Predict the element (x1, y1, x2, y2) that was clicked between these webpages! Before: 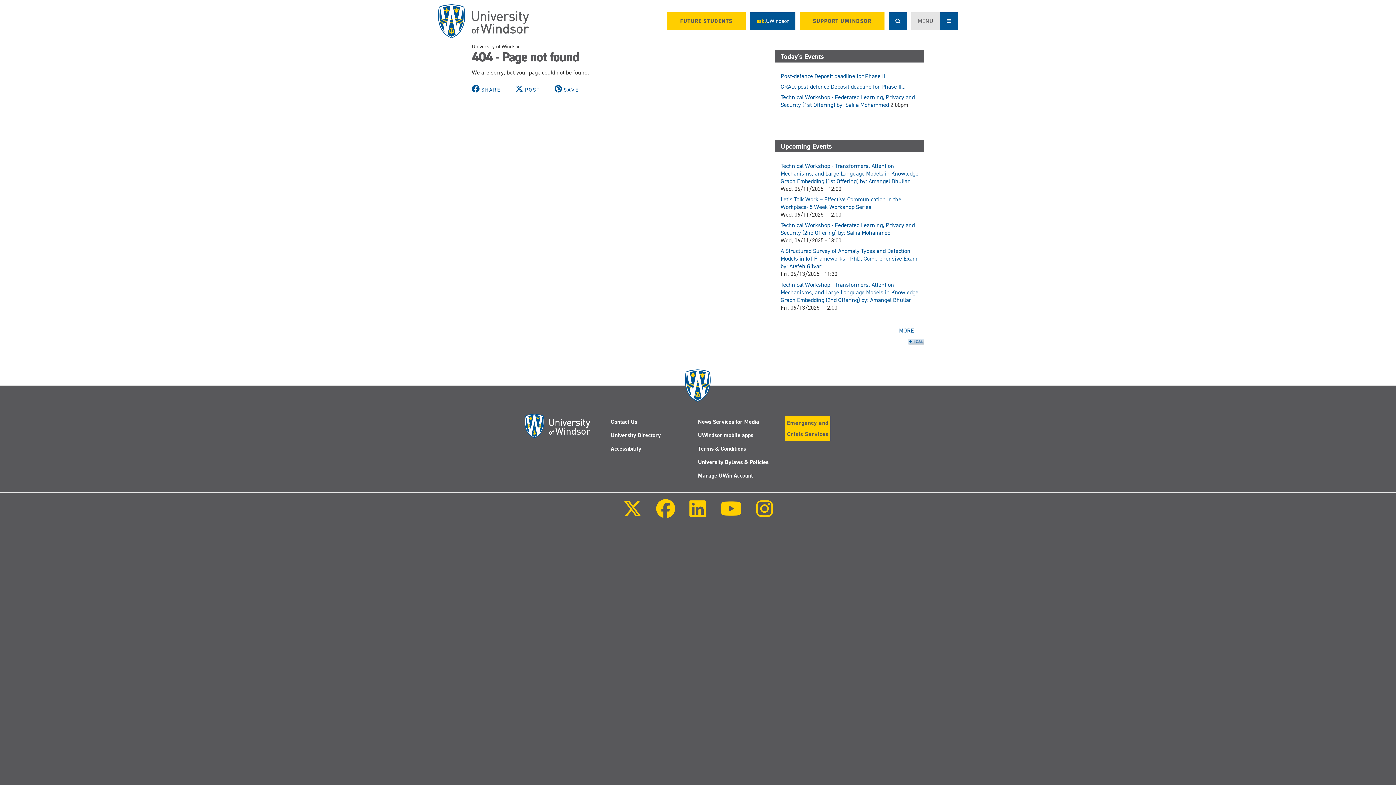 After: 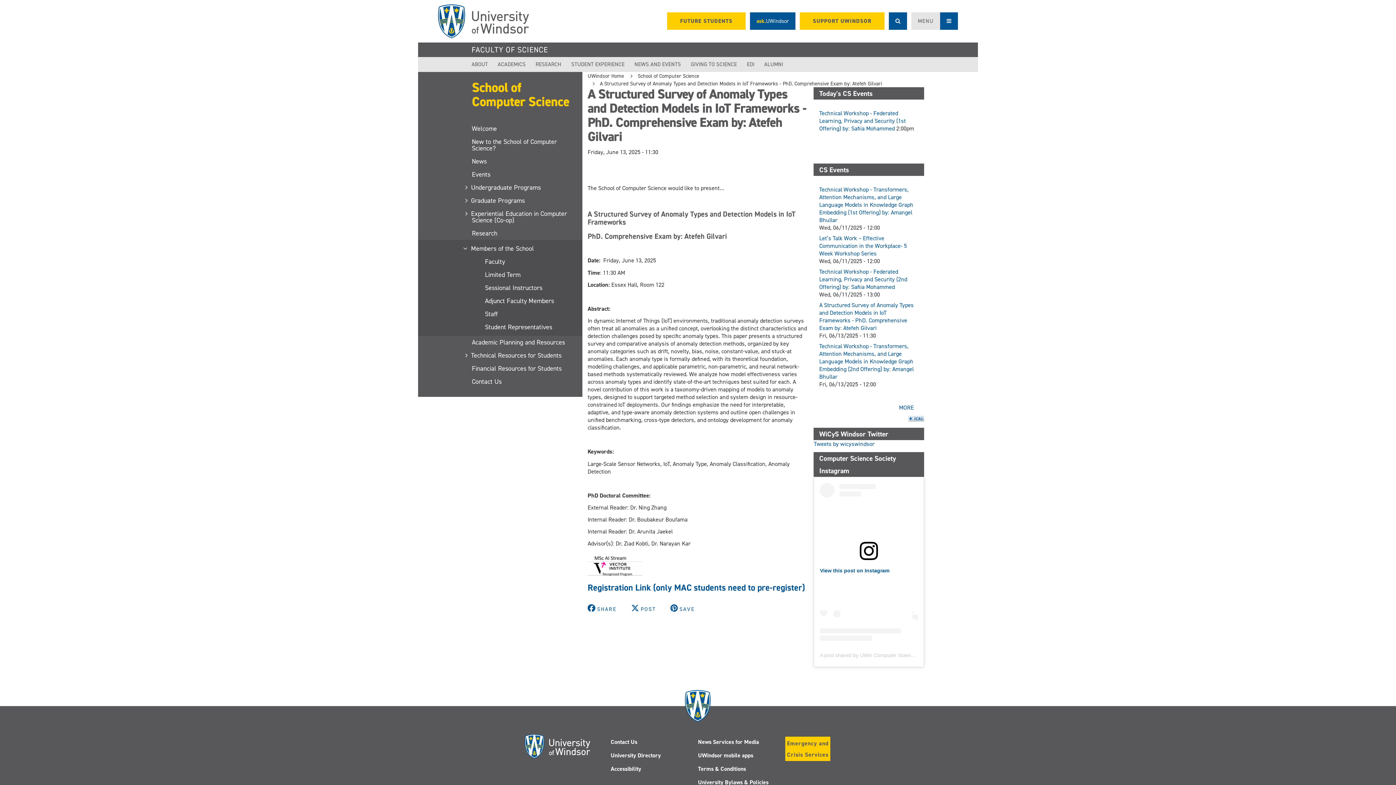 Action: label: A Structured Survey of Anomaly Types and Detection Models in IoT Frameworks - PhD. Comprehensive Exam by: Atefeh Gilvari bbox: (780, 247, 917, 270)